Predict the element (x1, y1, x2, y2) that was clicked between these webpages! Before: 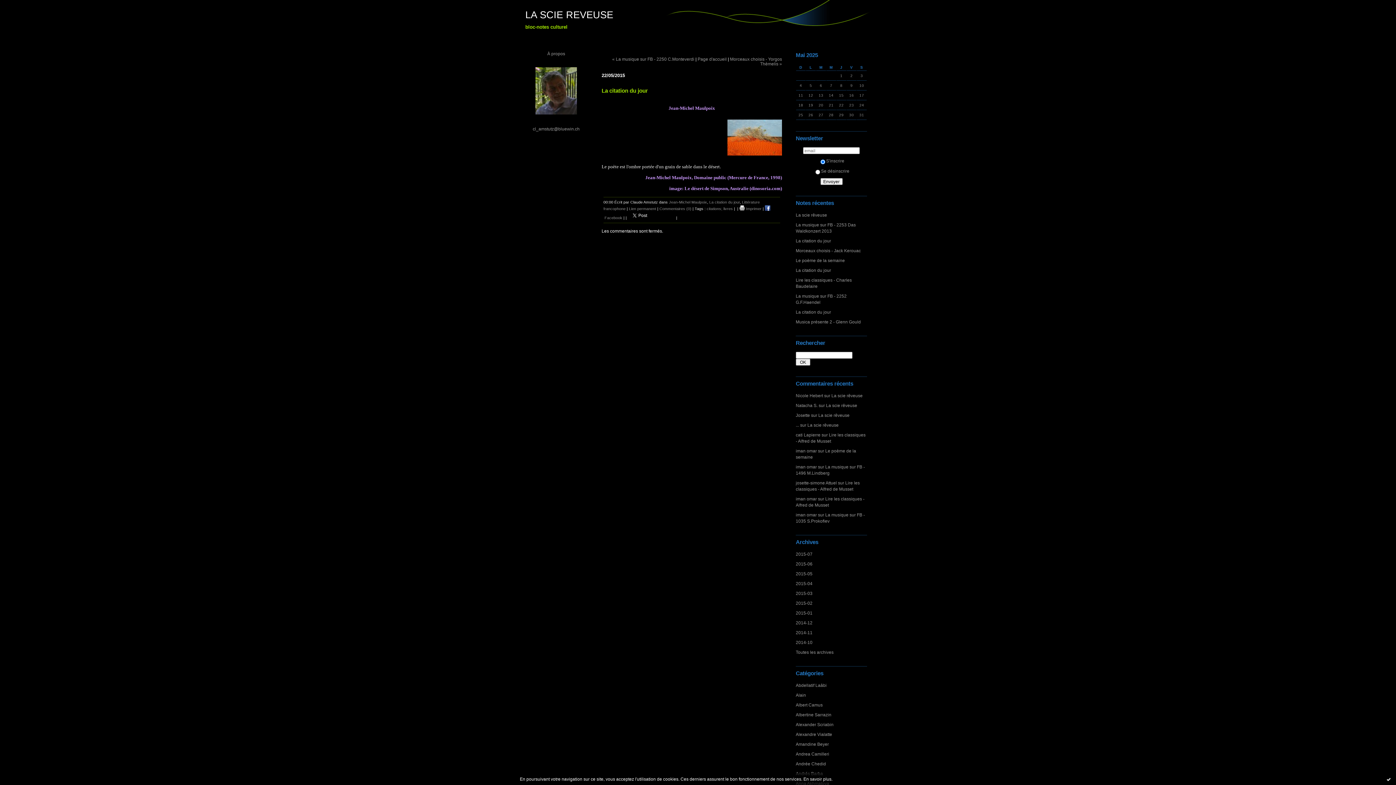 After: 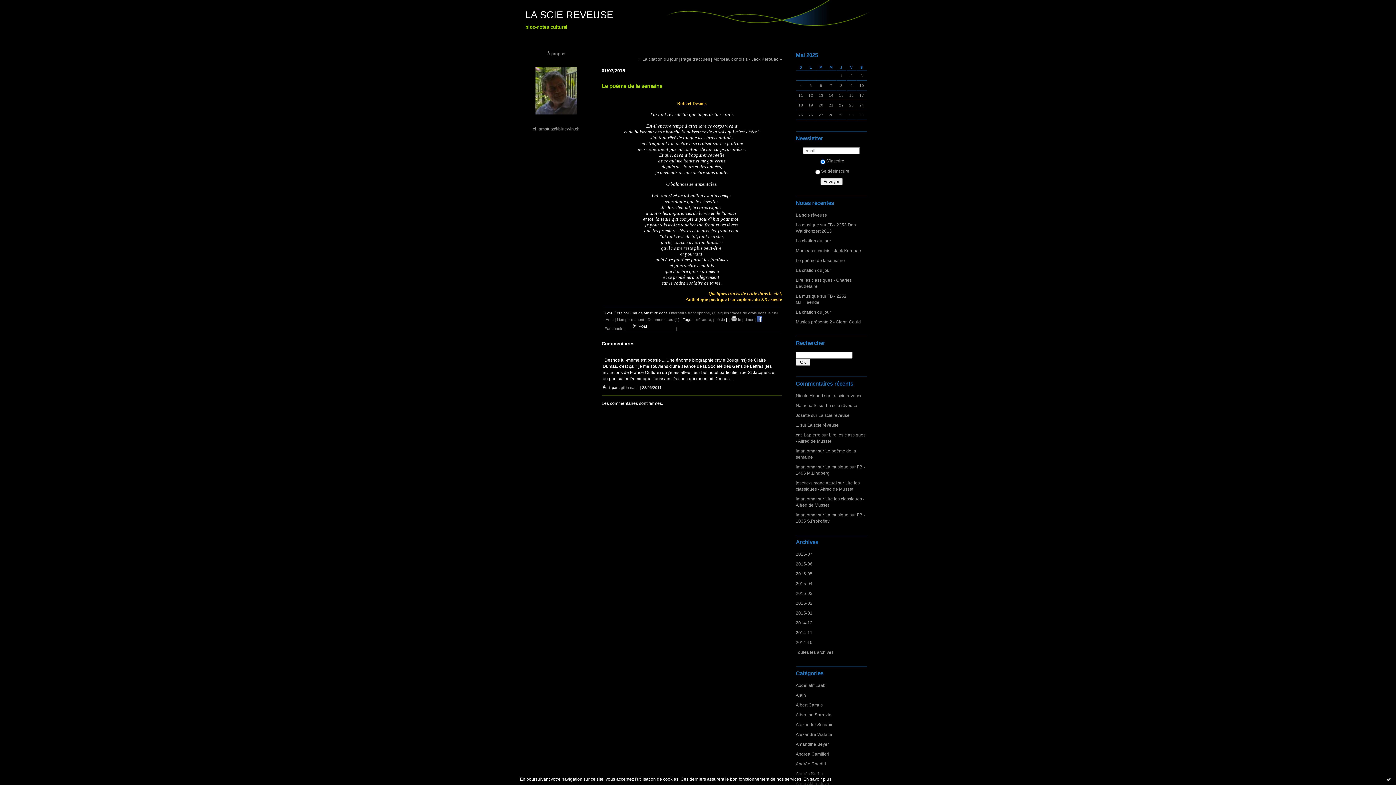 Action: bbox: (796, 258, 845, 262) label: Le poème de la semaine